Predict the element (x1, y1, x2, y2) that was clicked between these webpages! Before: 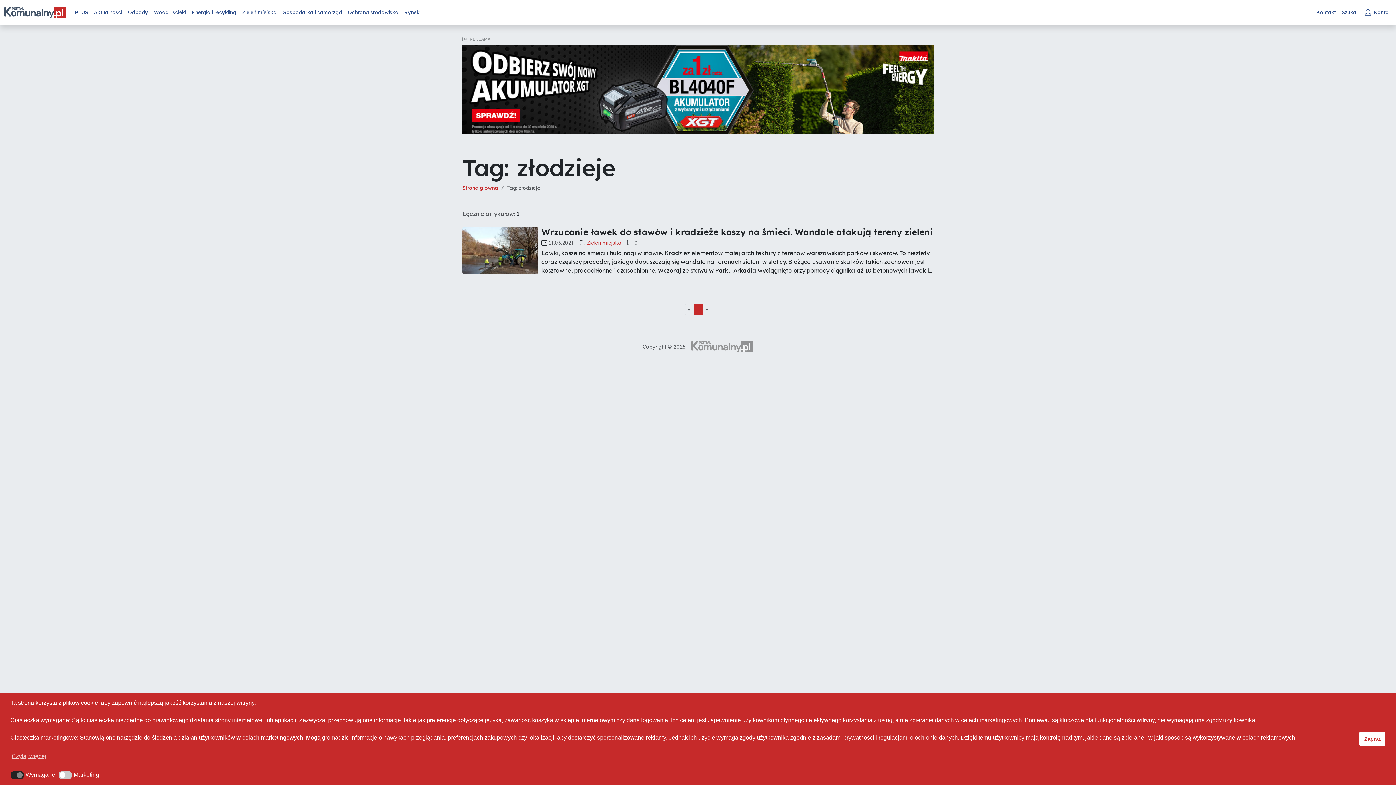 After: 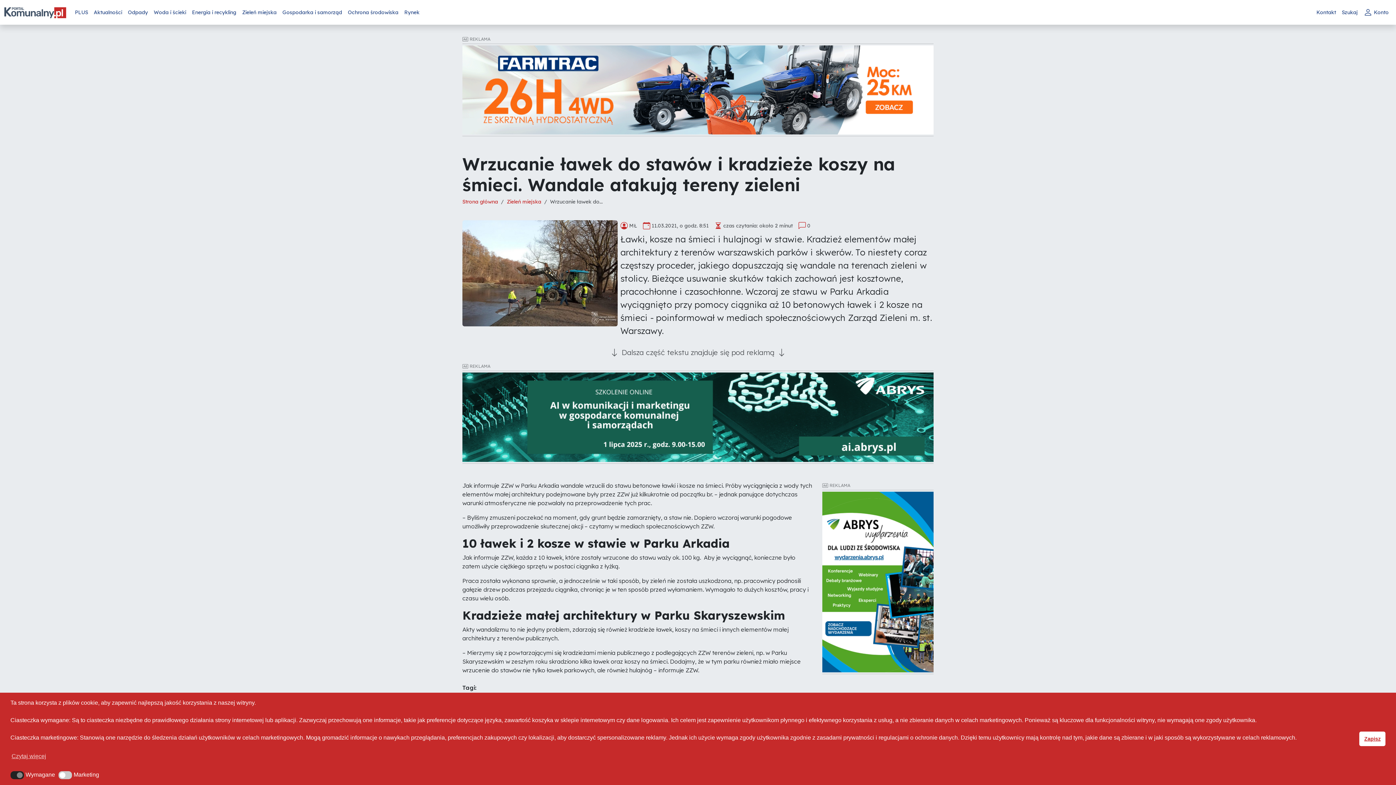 Action: bbox: (462, 227, 538, 274)